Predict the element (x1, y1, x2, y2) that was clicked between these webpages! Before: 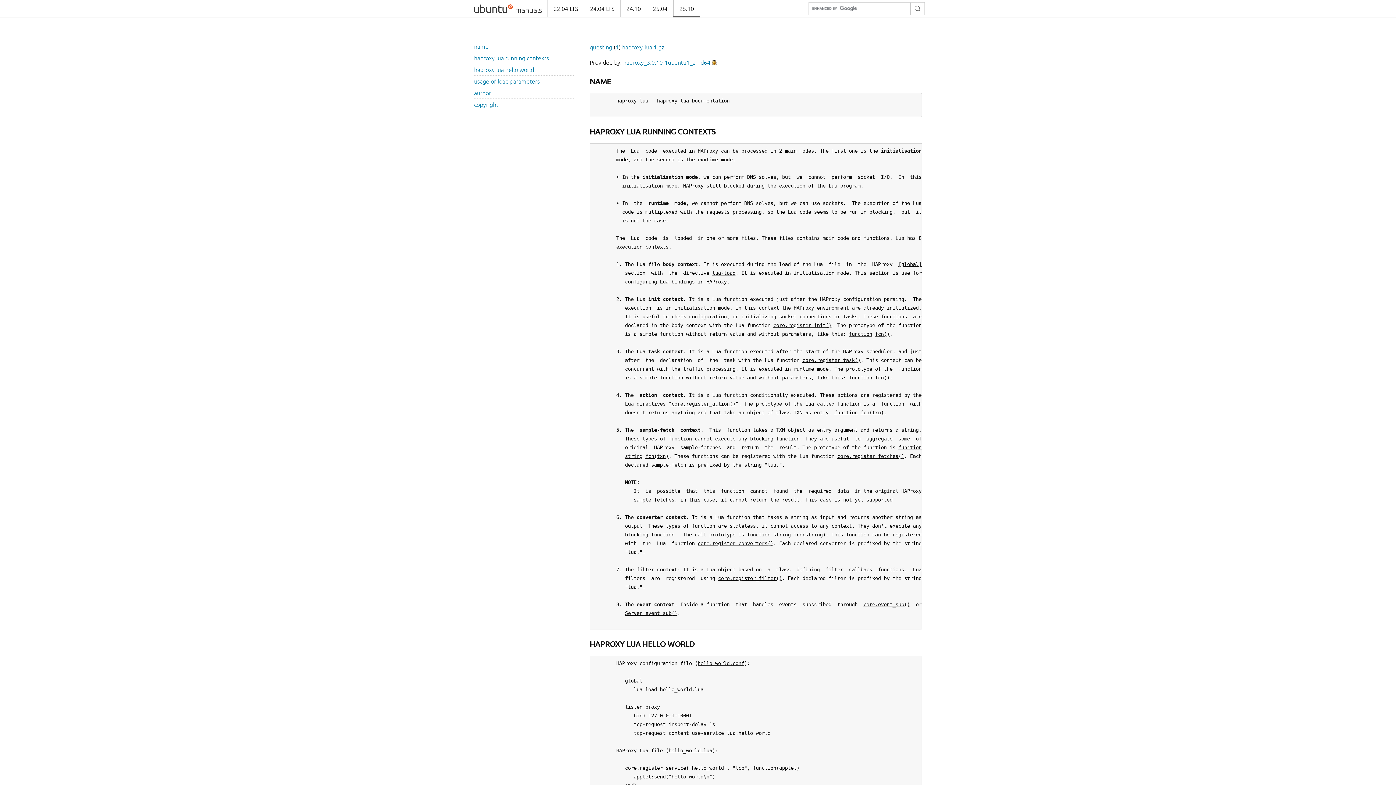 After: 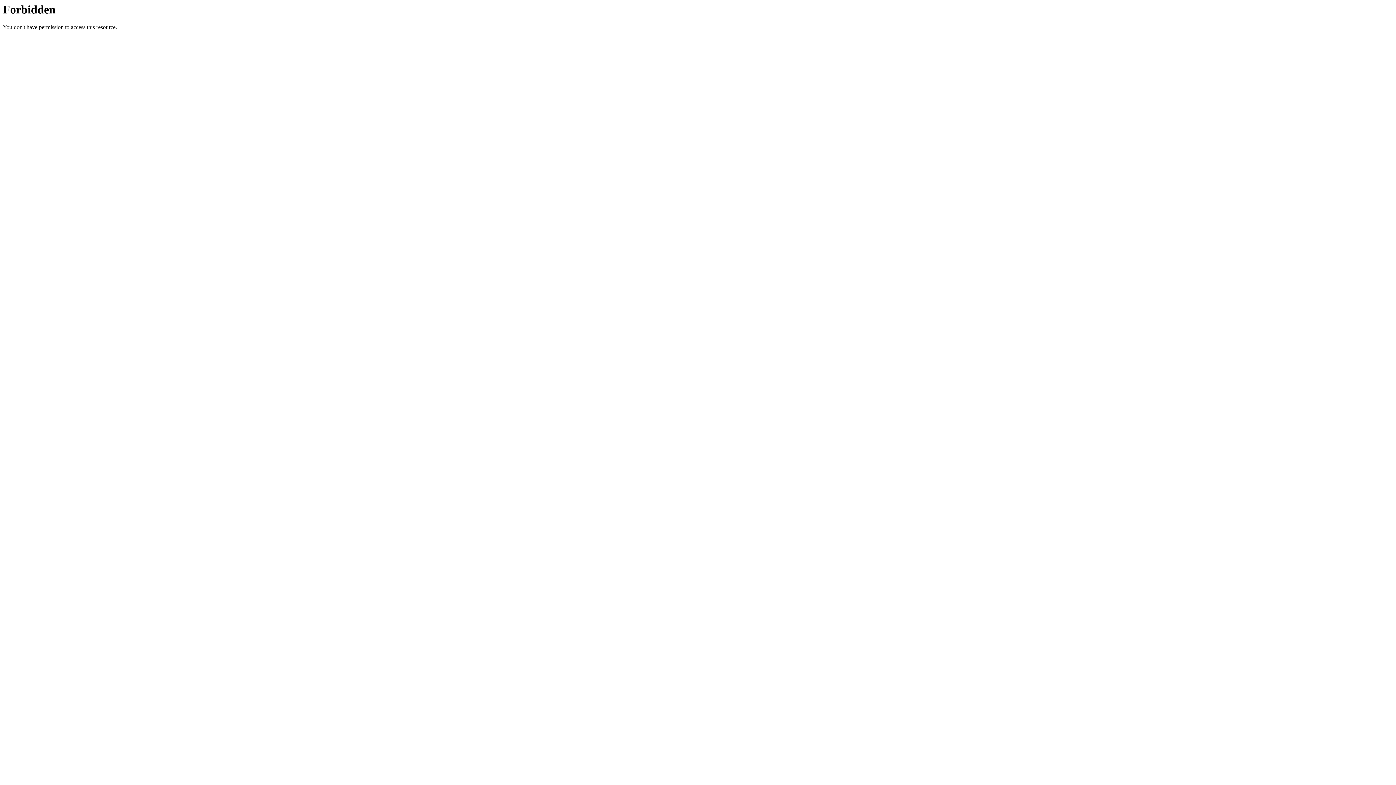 Action: bbox: (623, 59, 710, 65) label: haproxy_3.0.10-1ubuntu1_amd64